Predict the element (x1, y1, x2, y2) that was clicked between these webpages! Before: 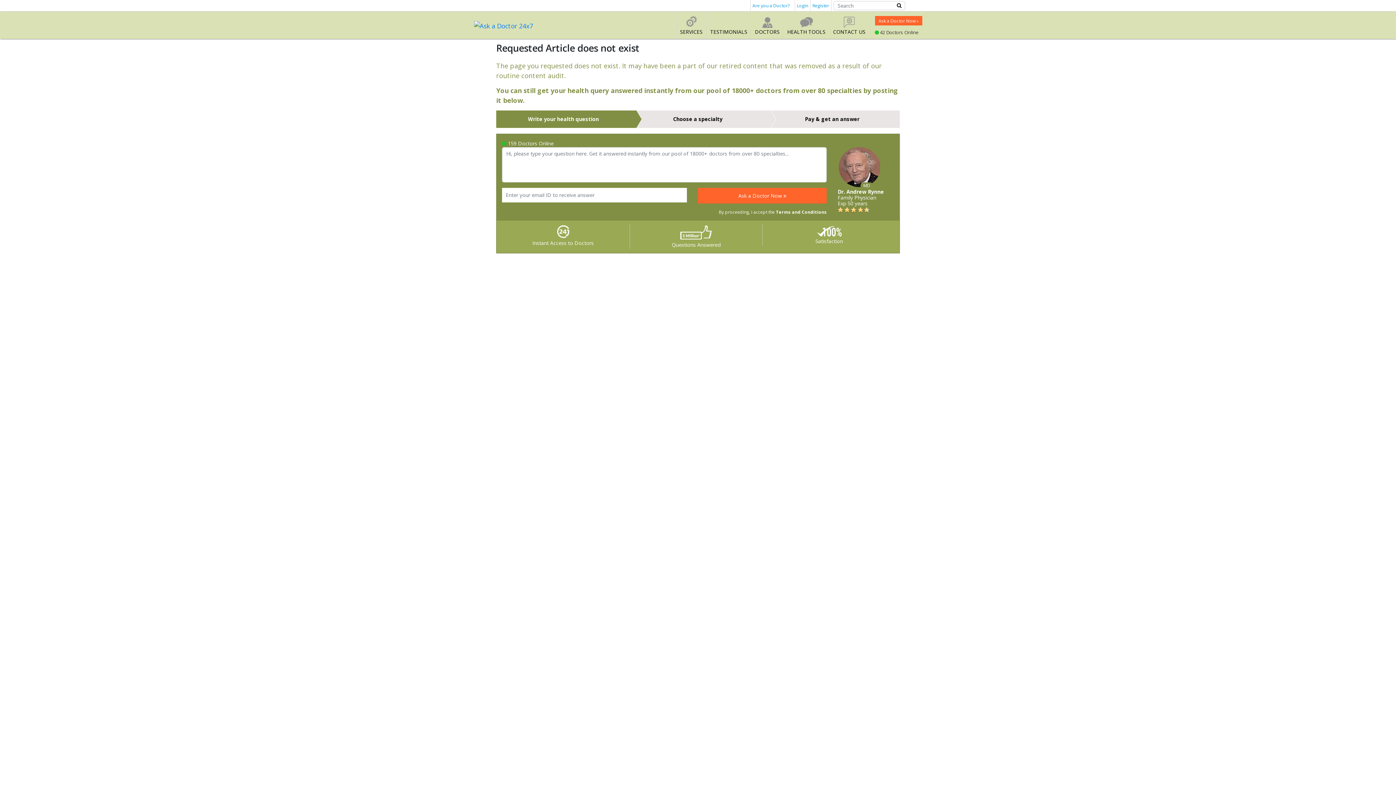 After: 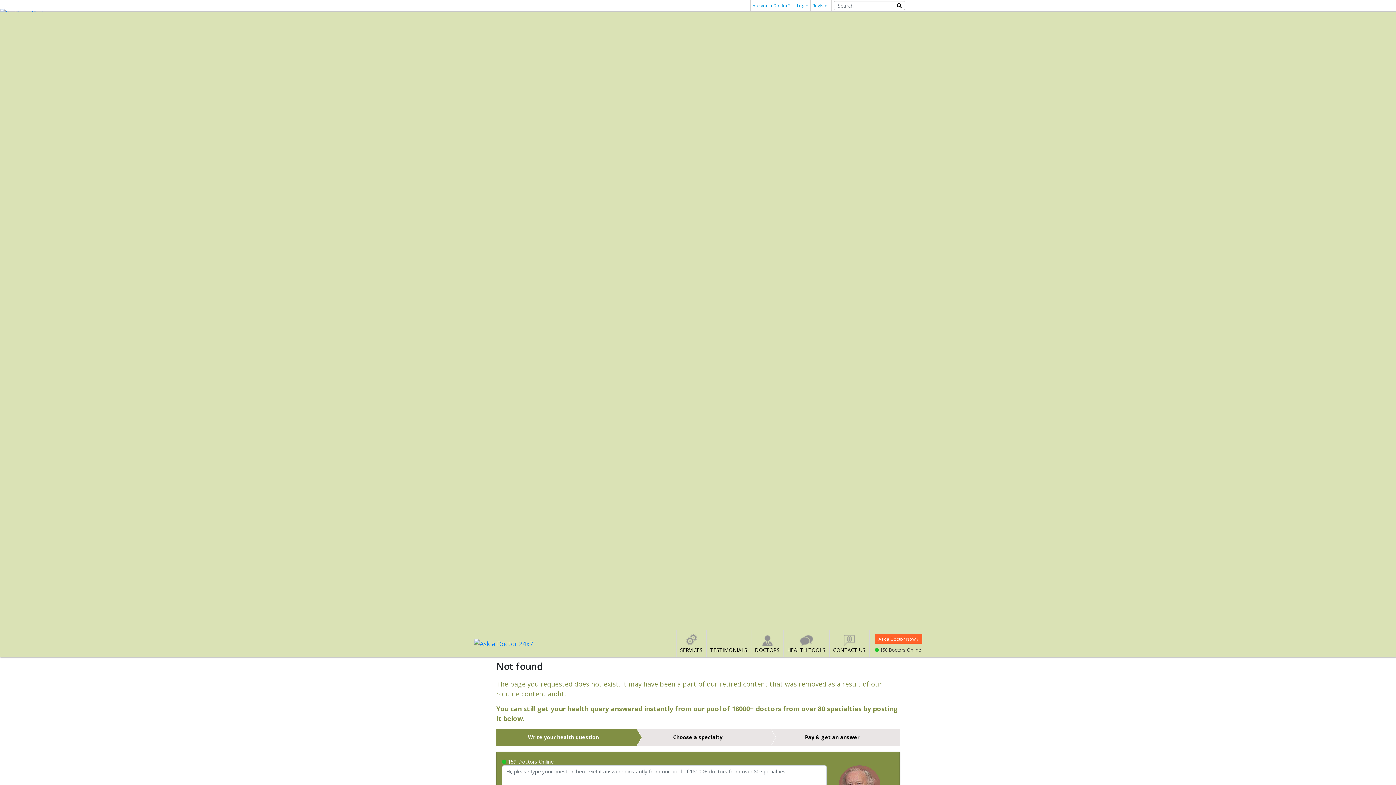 Action: label: Are you a Doctor? bbox: (752, 2, 789, 8)